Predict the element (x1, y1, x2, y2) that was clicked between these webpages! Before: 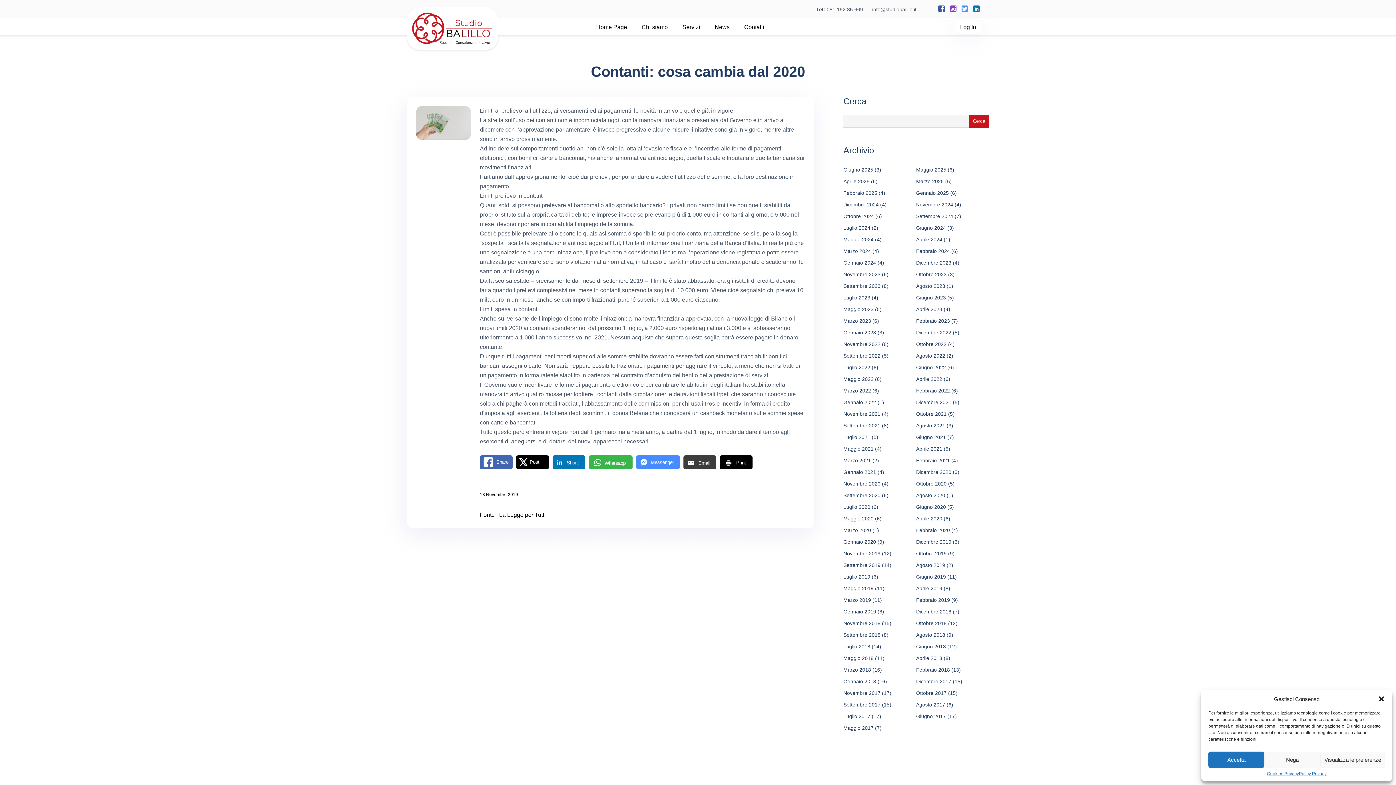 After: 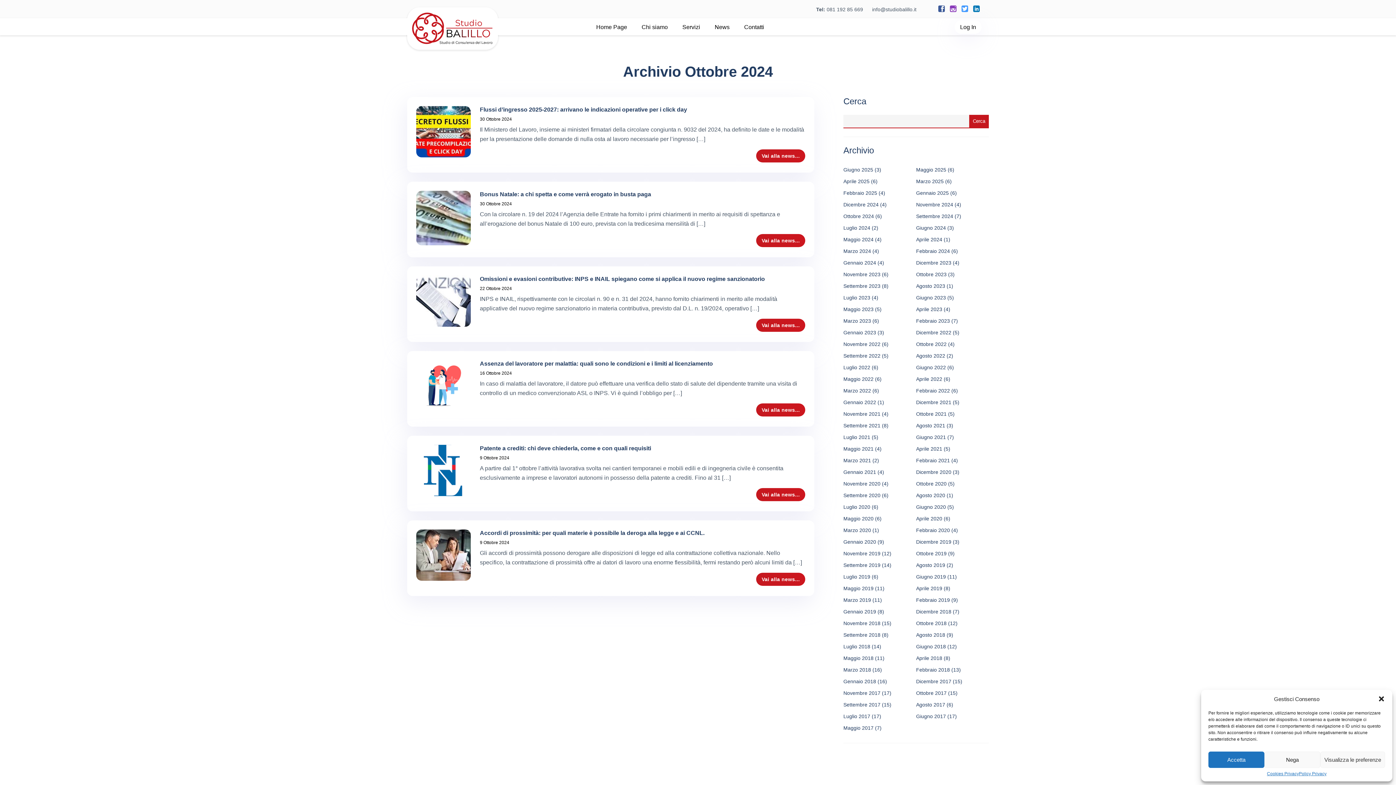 Action: bbox: (843, 213, 874, 219) label: Ottobre 2024